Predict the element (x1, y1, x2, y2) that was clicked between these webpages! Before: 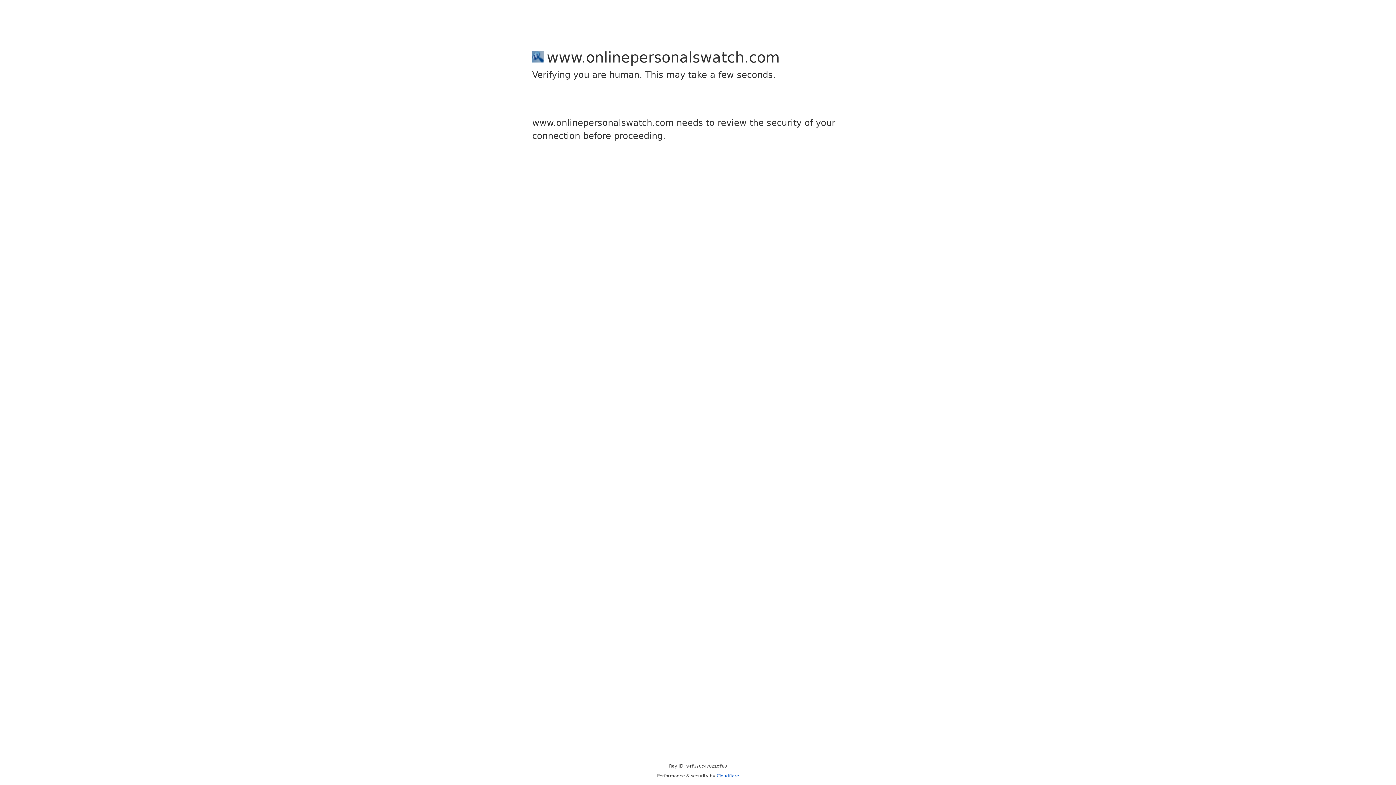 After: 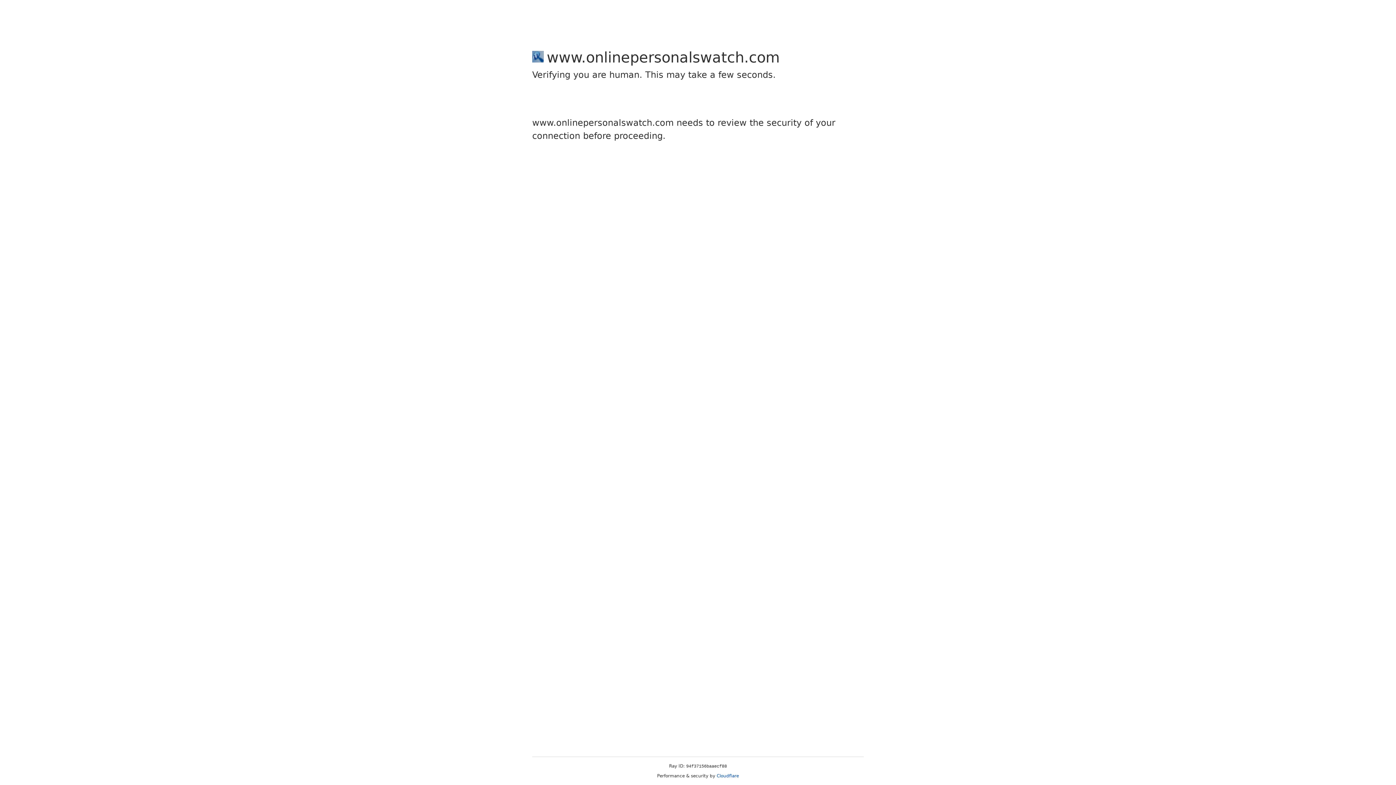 Action: bbox: (716, 773, 739, 778) label: Cloudflare